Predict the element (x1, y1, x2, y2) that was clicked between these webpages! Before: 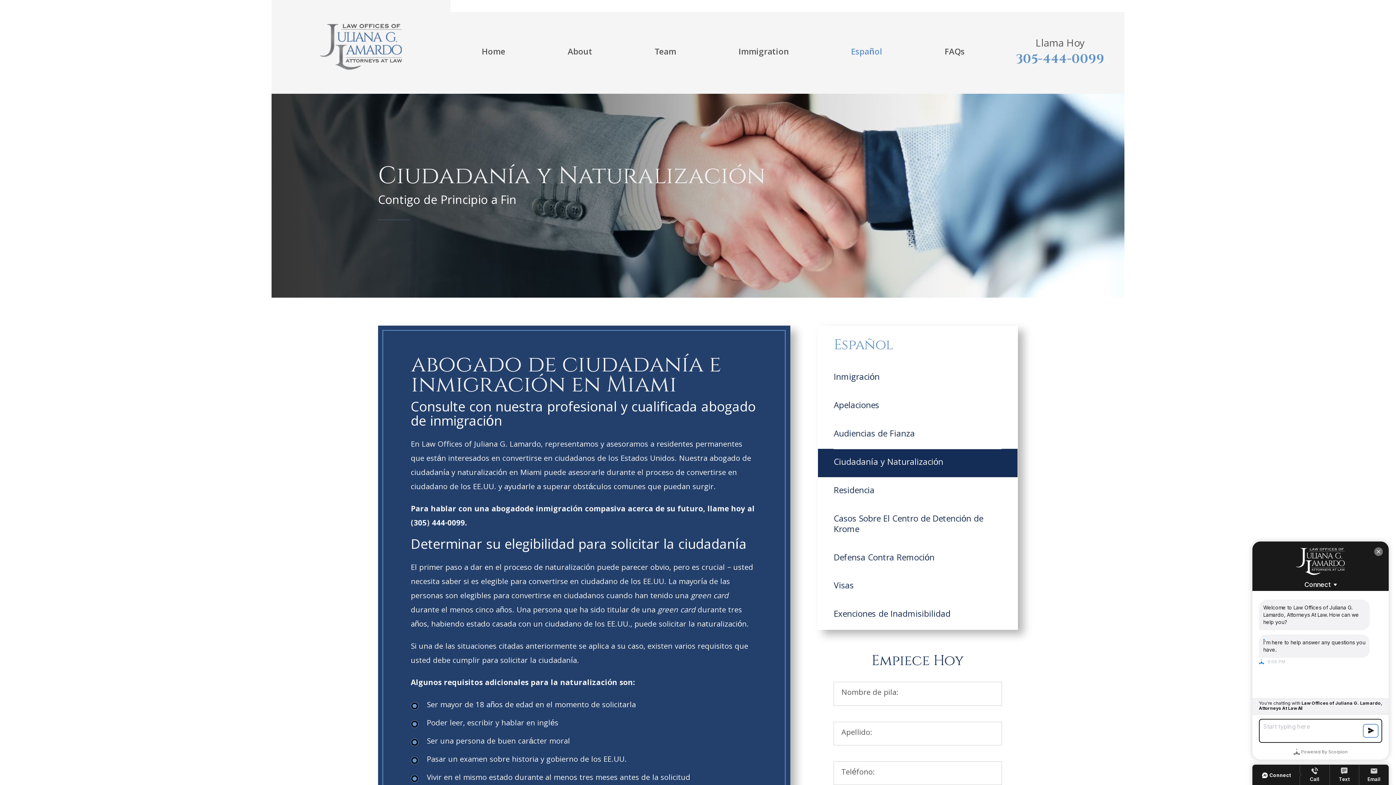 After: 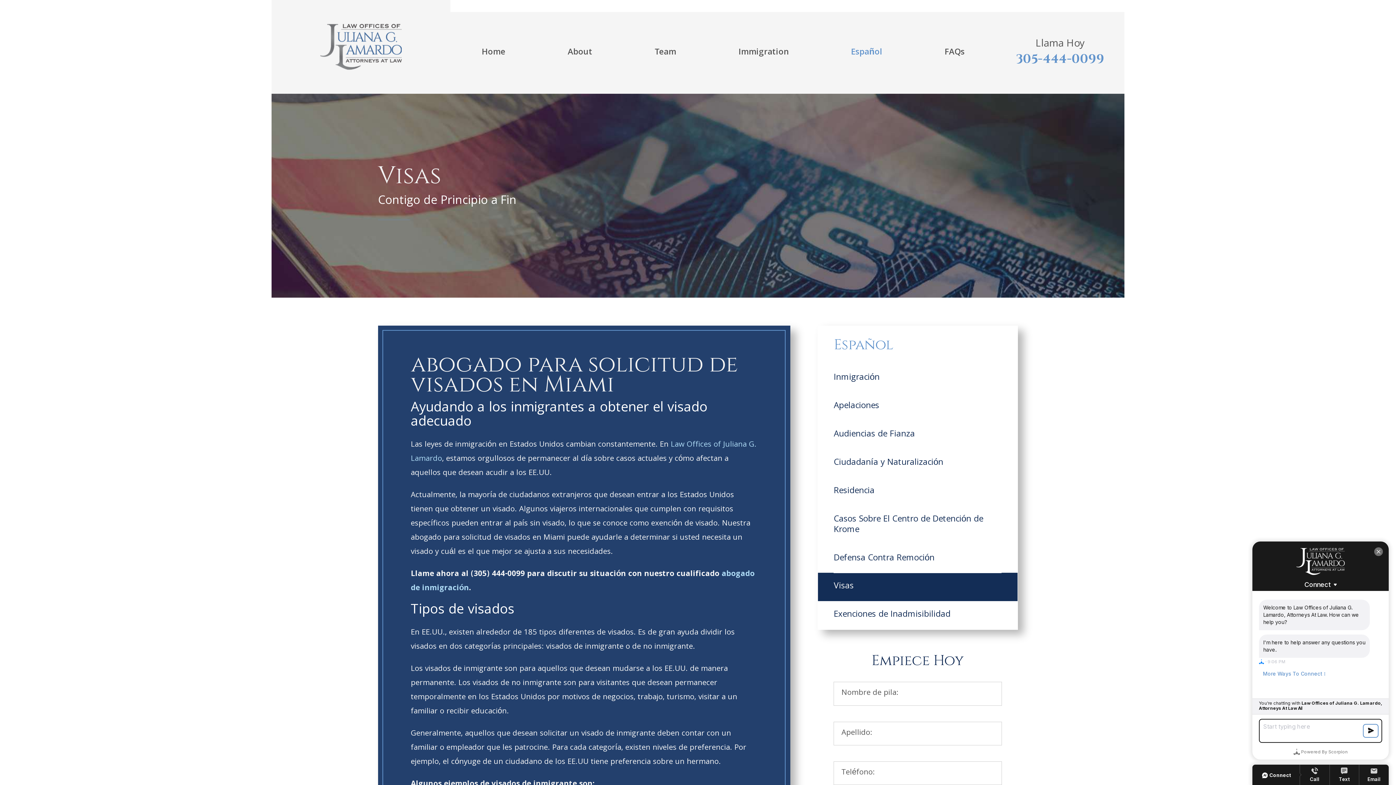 Action: bbox: (818, 573, 1017, 601) label: Visas